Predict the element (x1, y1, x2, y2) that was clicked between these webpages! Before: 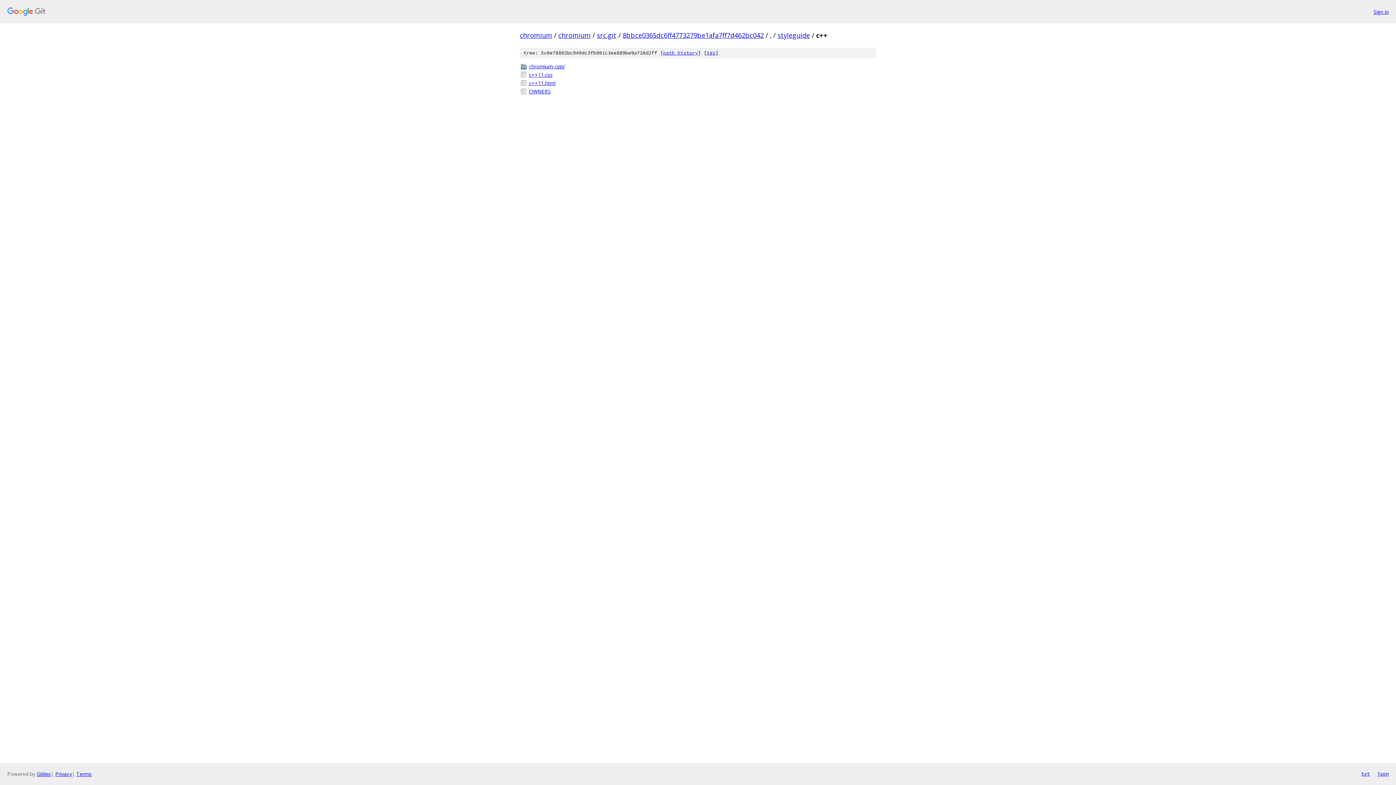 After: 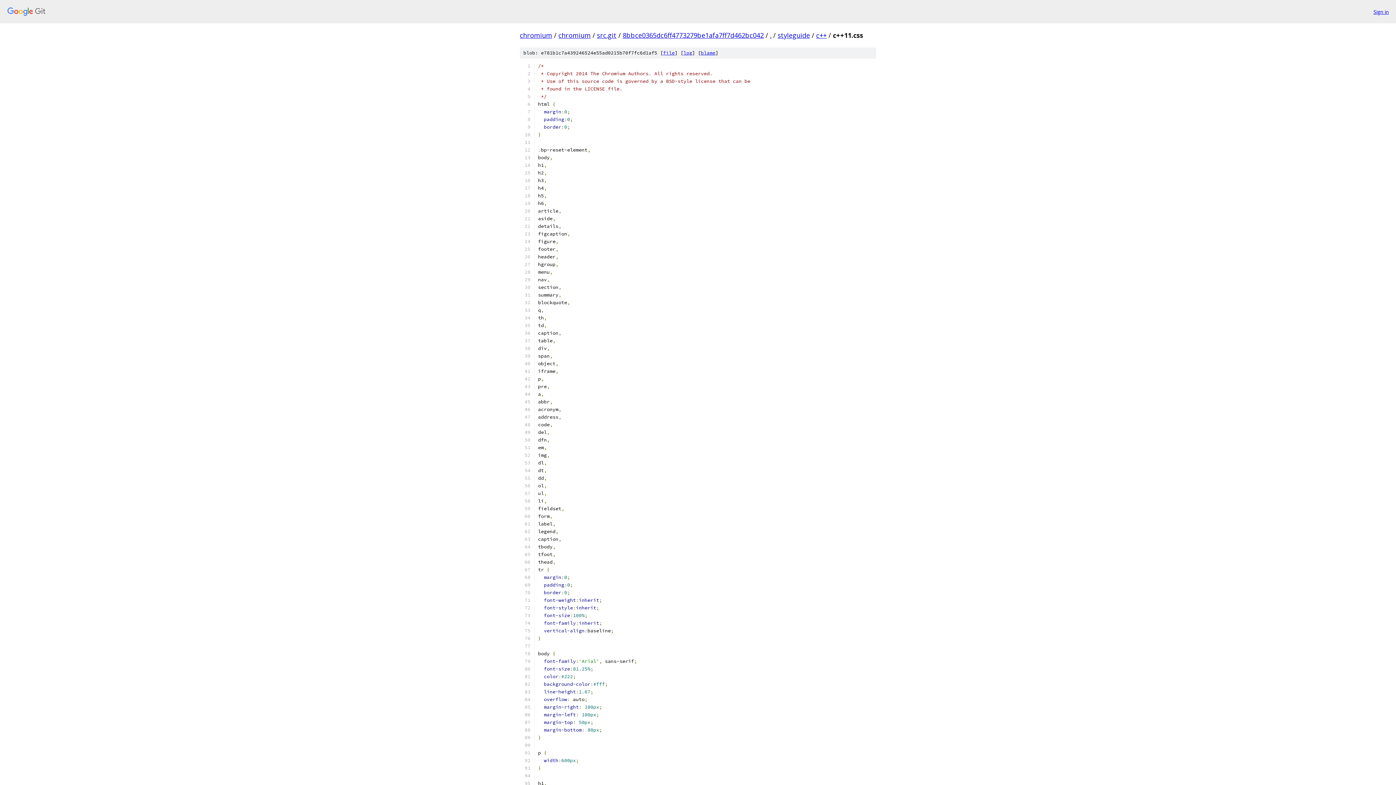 Action: bbox: (529, 70, 876, 78) label: c++11.css